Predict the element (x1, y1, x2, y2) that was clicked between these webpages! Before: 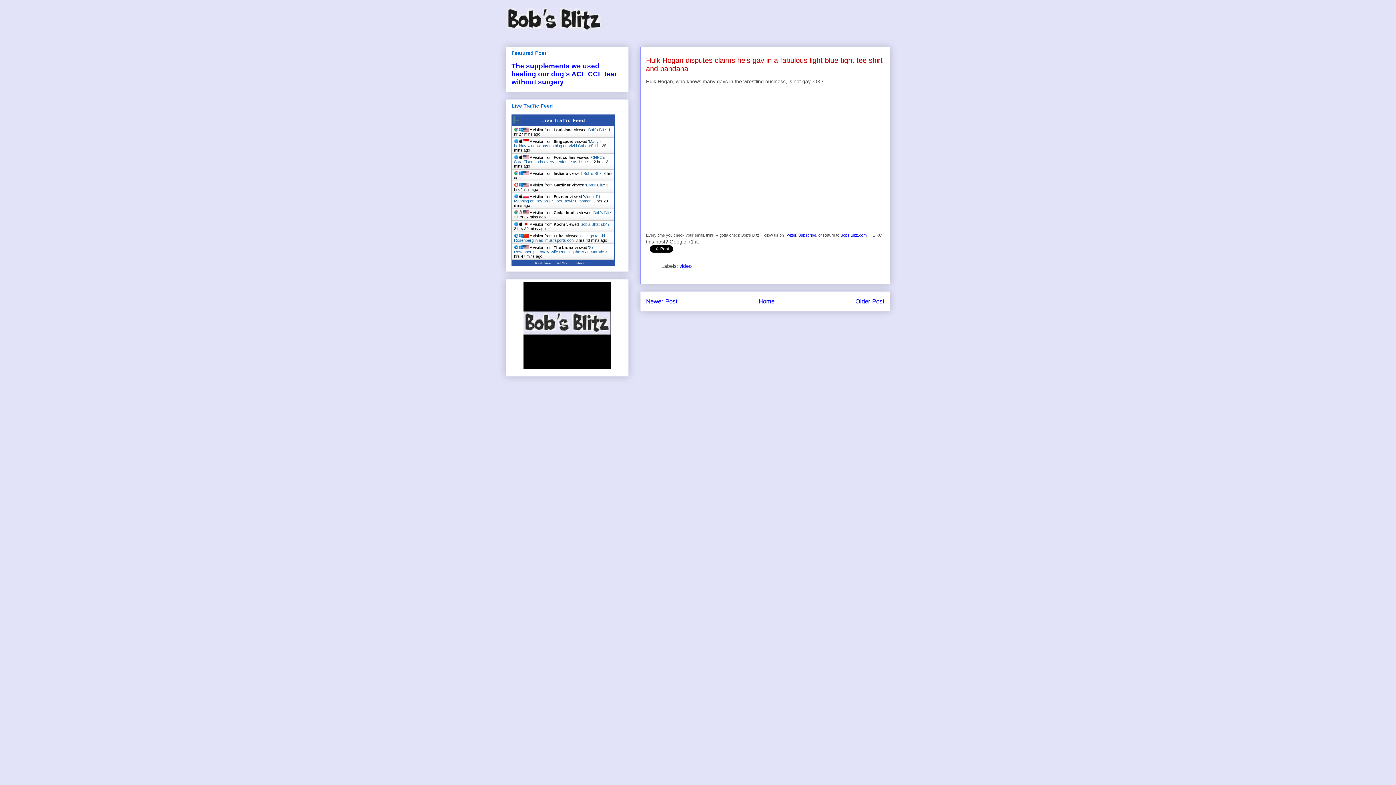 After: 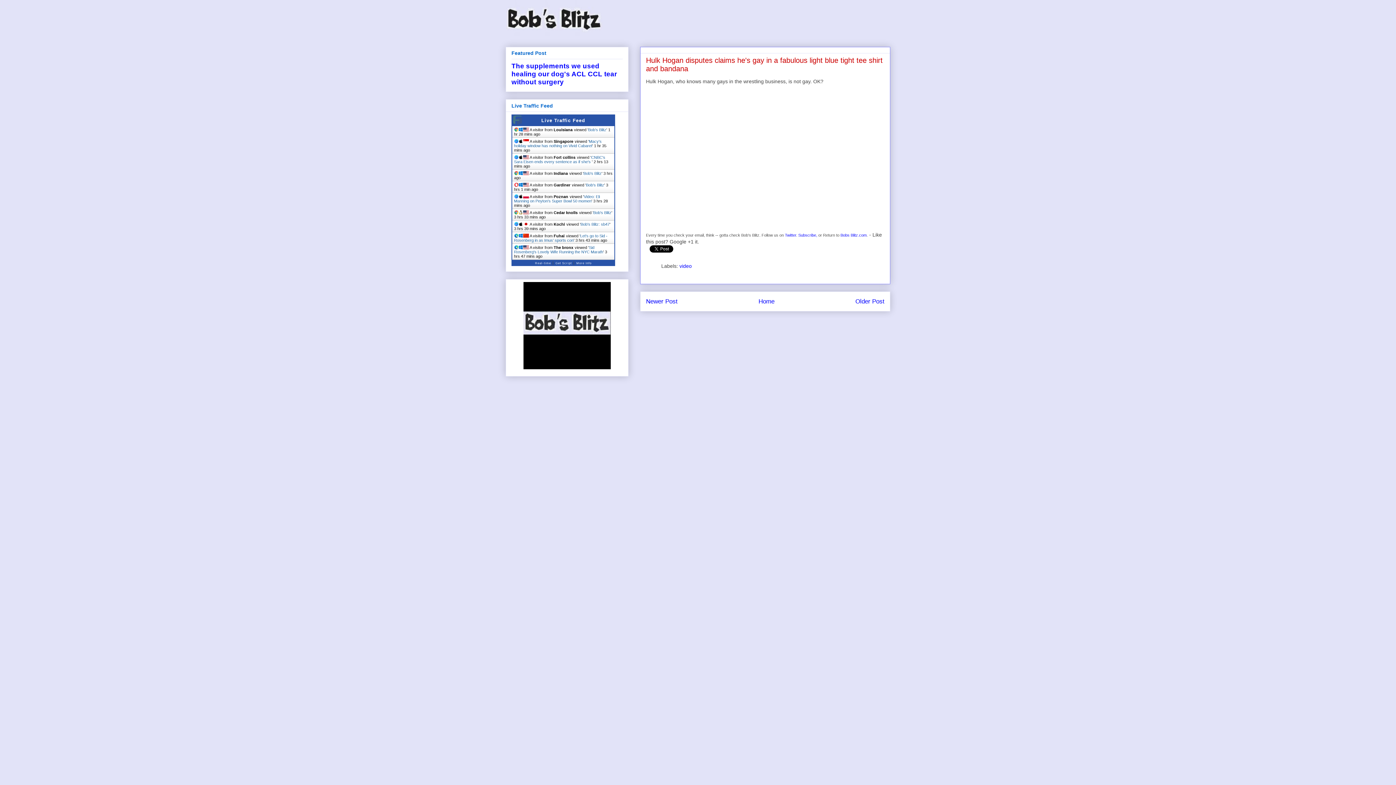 Action: bbox: (576, 259, 591, 265) label: More Info